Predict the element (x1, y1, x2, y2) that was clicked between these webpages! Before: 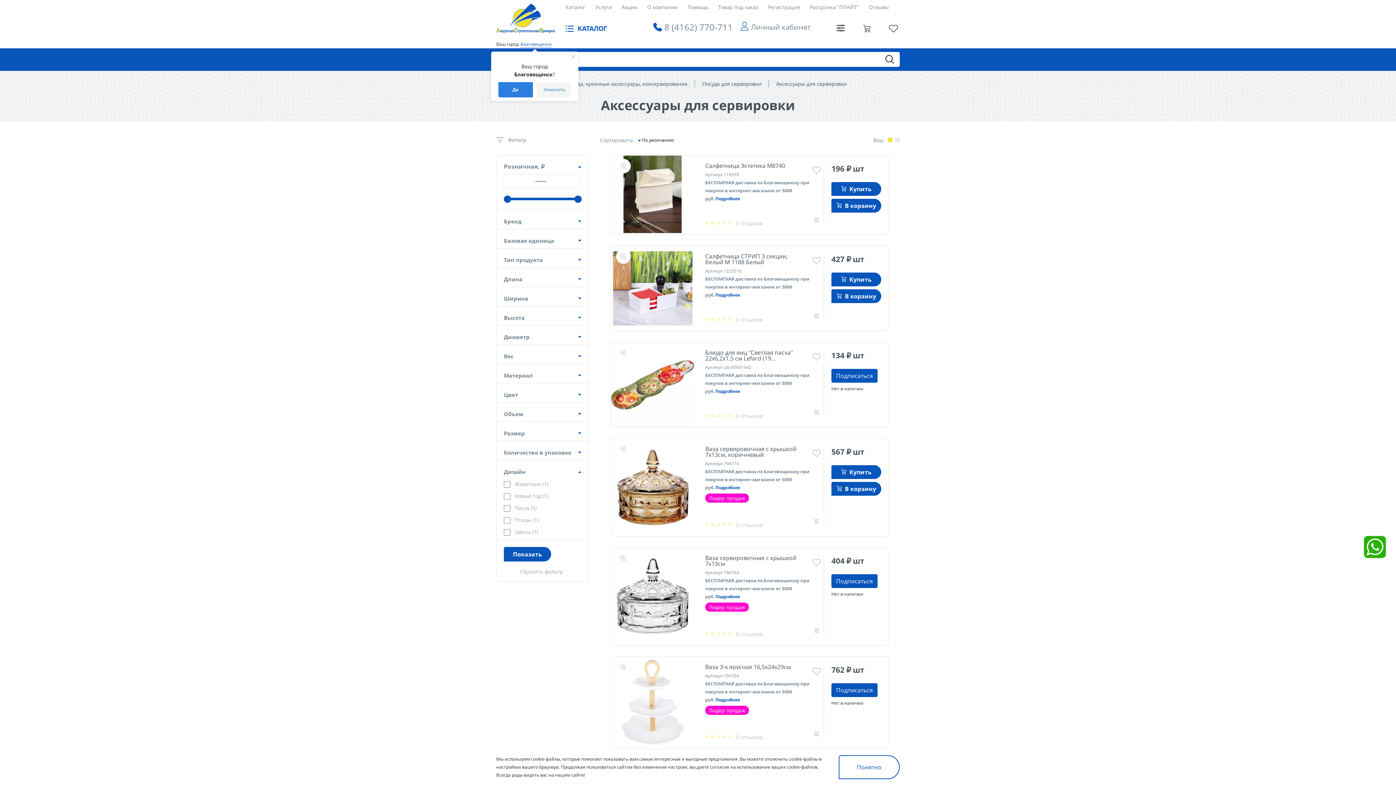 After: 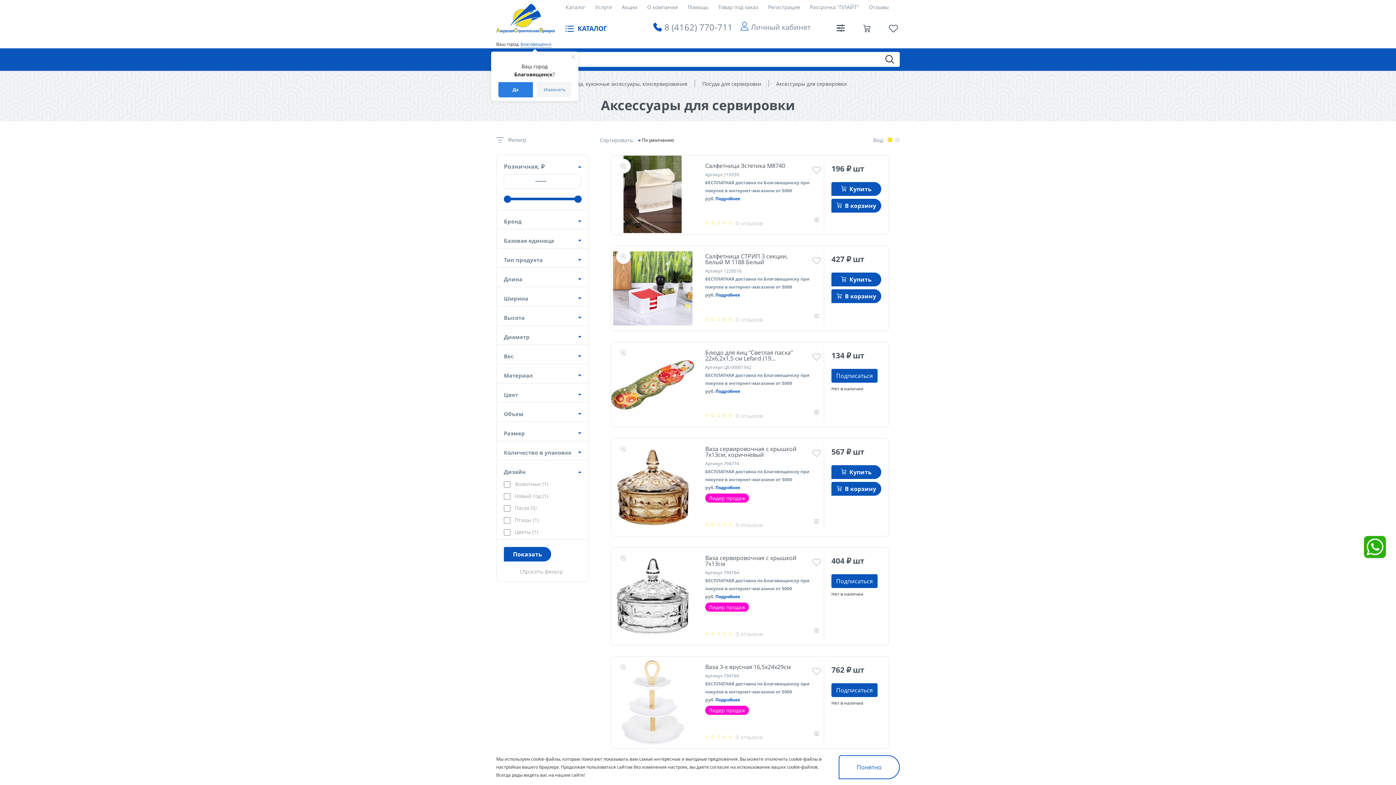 Action: bbox: (503, 195, 511, 202)